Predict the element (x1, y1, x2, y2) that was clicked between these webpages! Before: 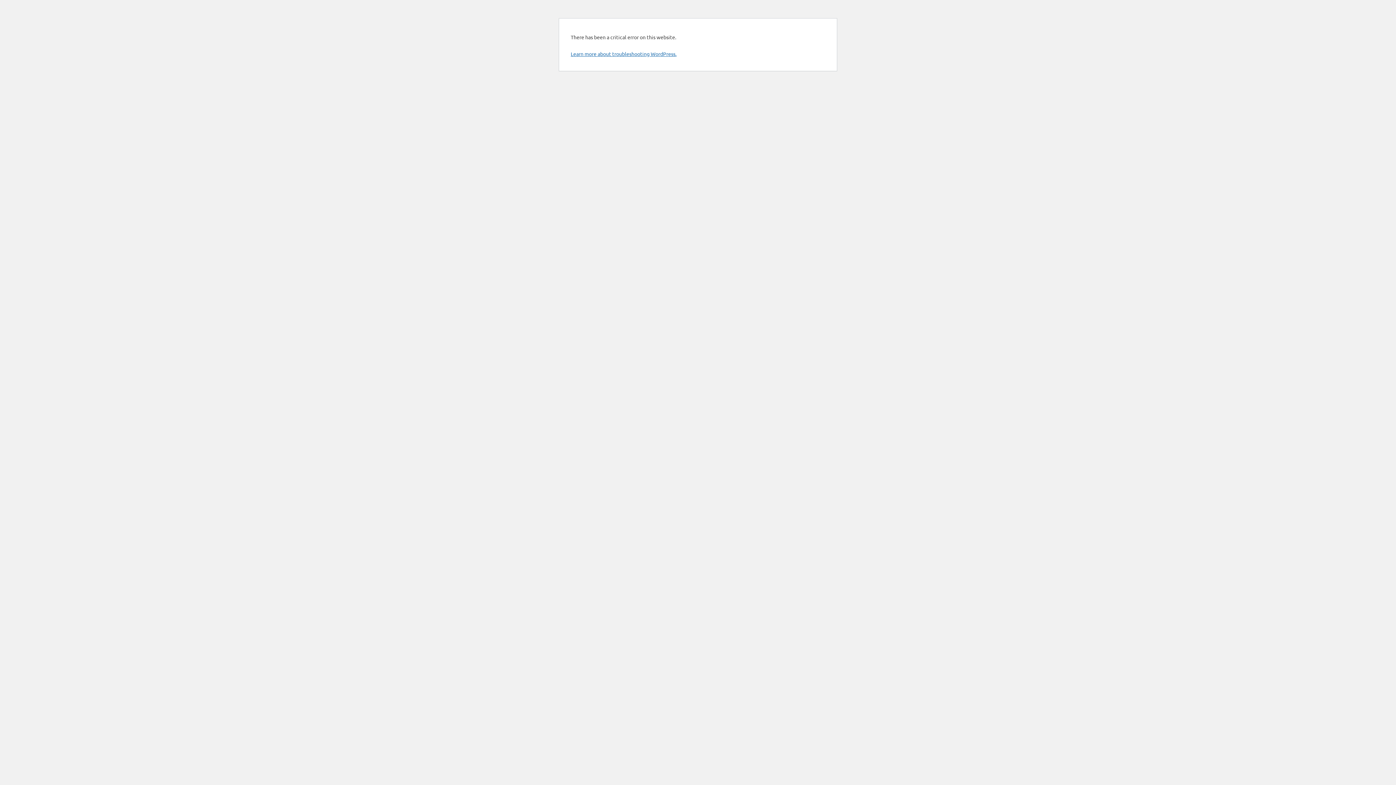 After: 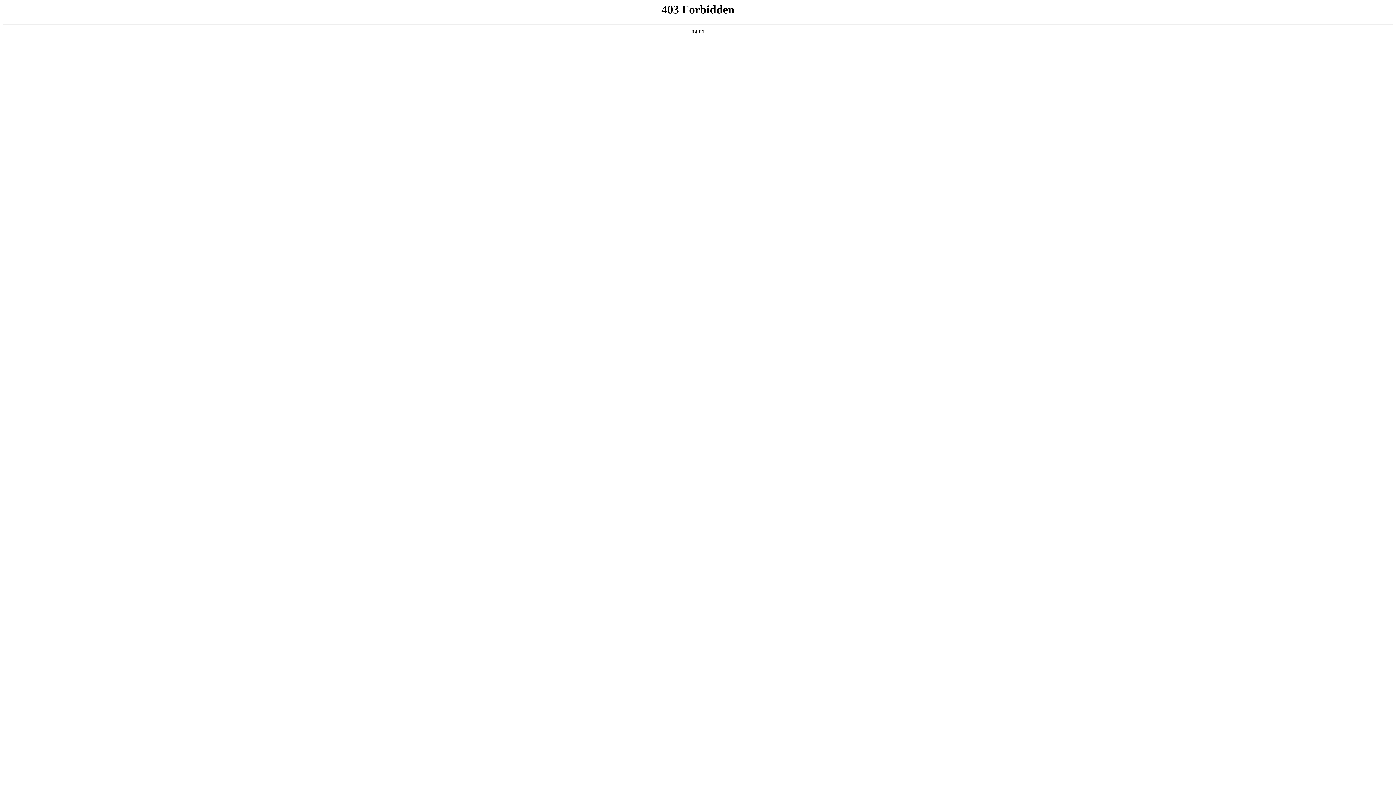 Action: bbox: (570, 50, 676, 57) label: Learn more about troubleshooting WordPress.